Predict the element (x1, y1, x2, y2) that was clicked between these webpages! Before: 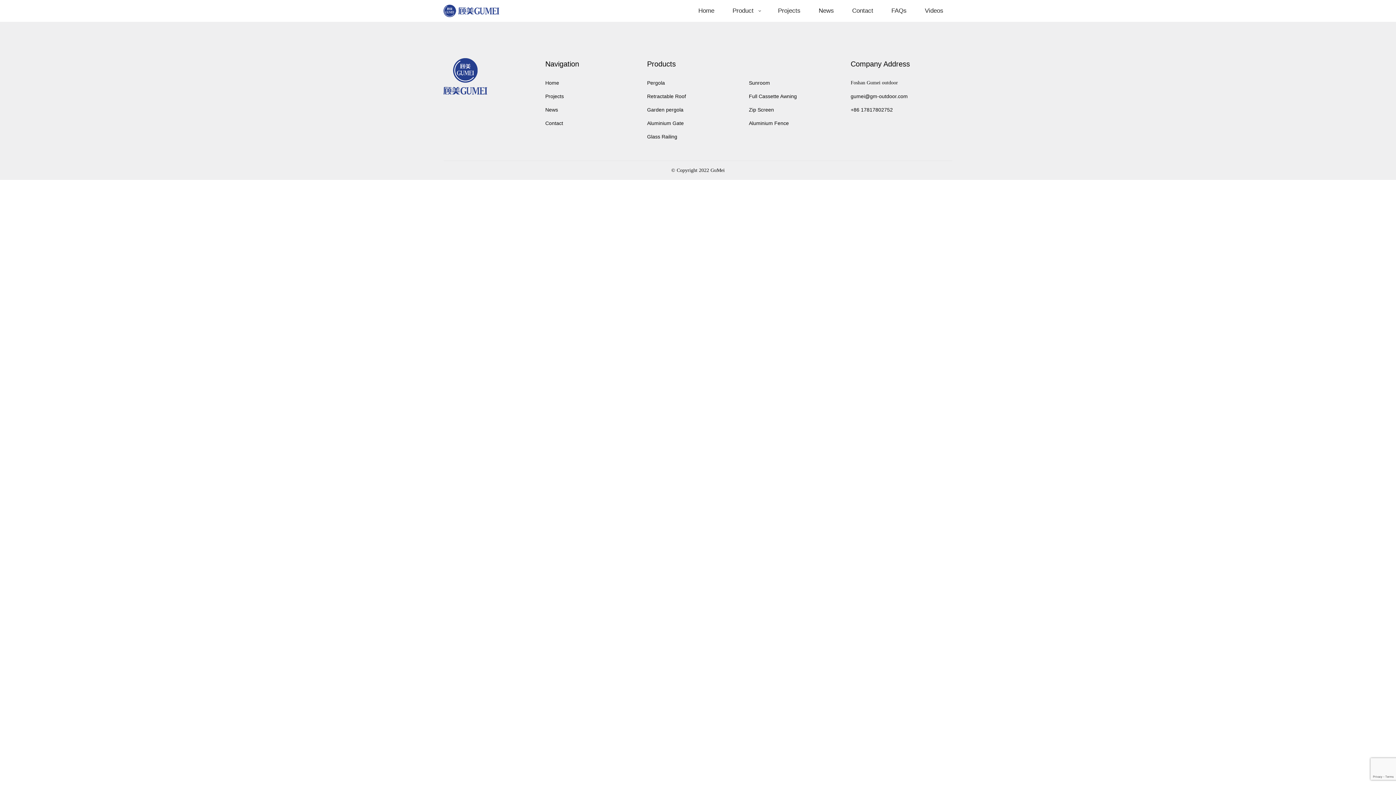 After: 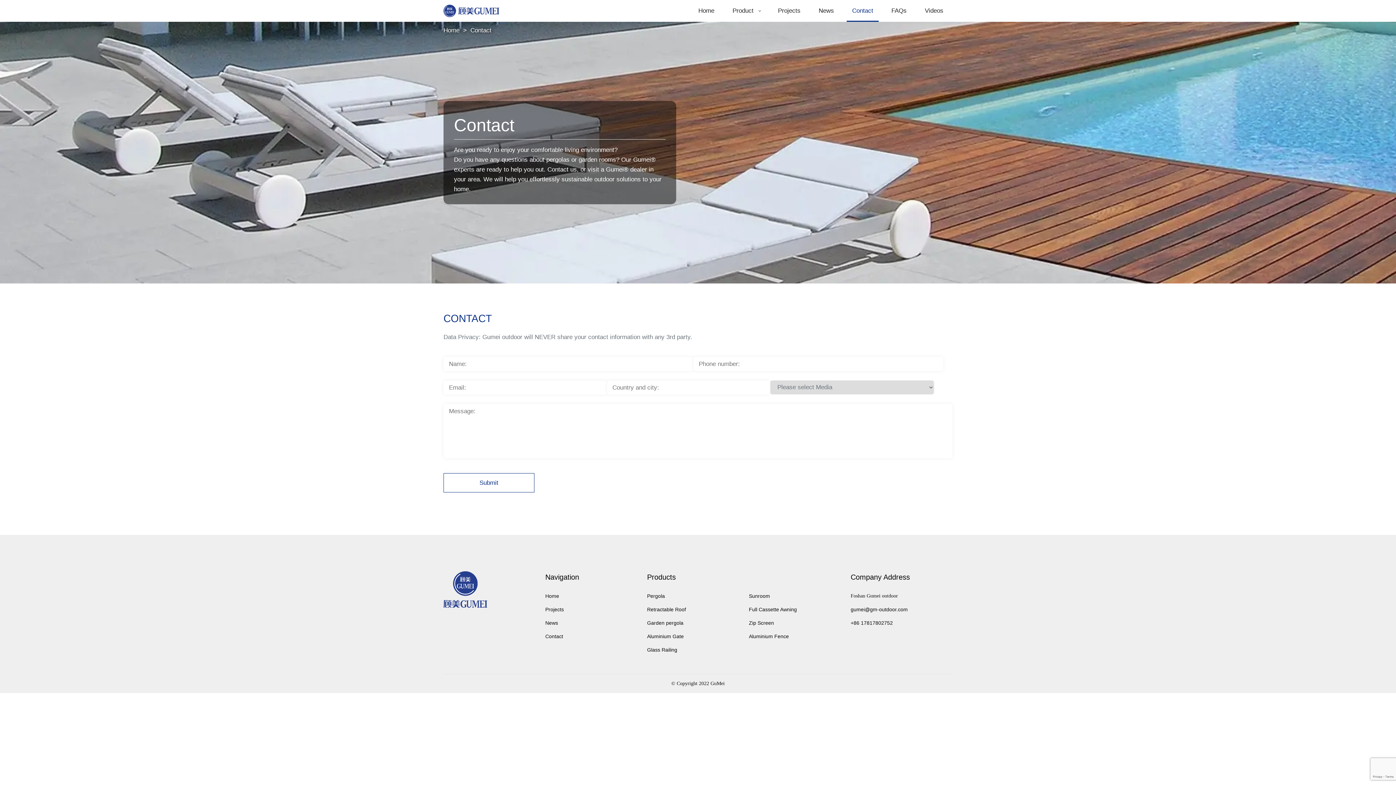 Action: label: Contact  bbox: (545, 119, 564, 127)